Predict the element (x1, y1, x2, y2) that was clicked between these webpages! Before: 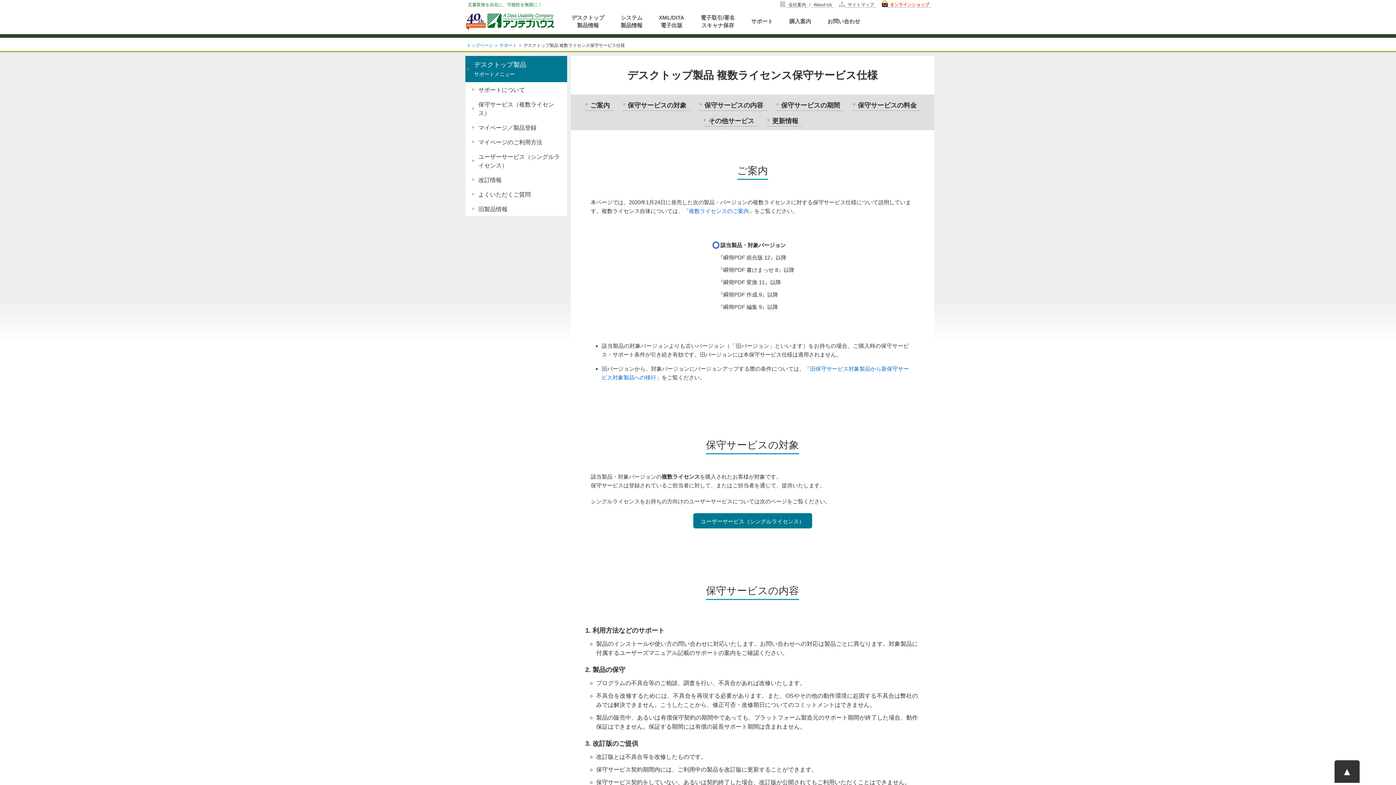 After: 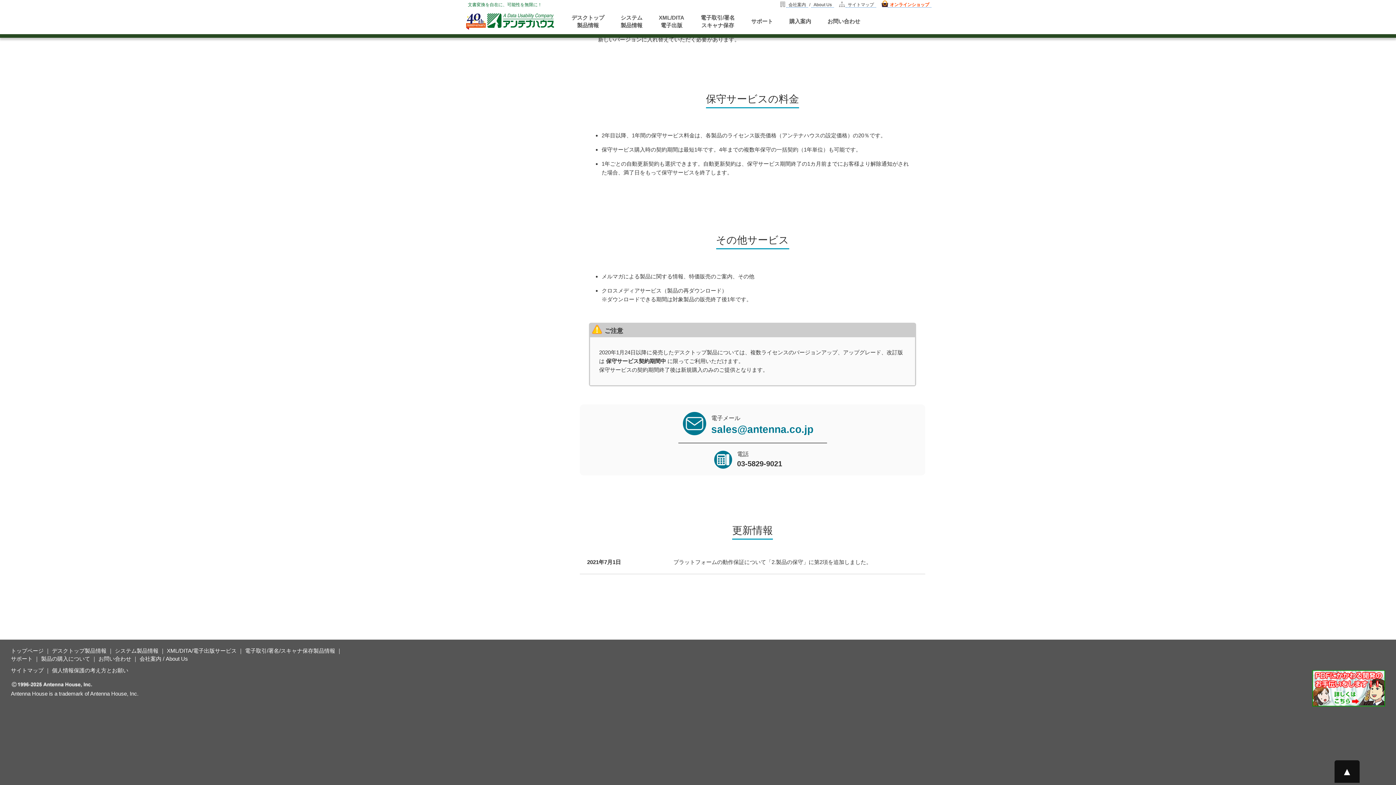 Action: label: 保守サービスの料金 bbox: (858, 100, 916, 110)